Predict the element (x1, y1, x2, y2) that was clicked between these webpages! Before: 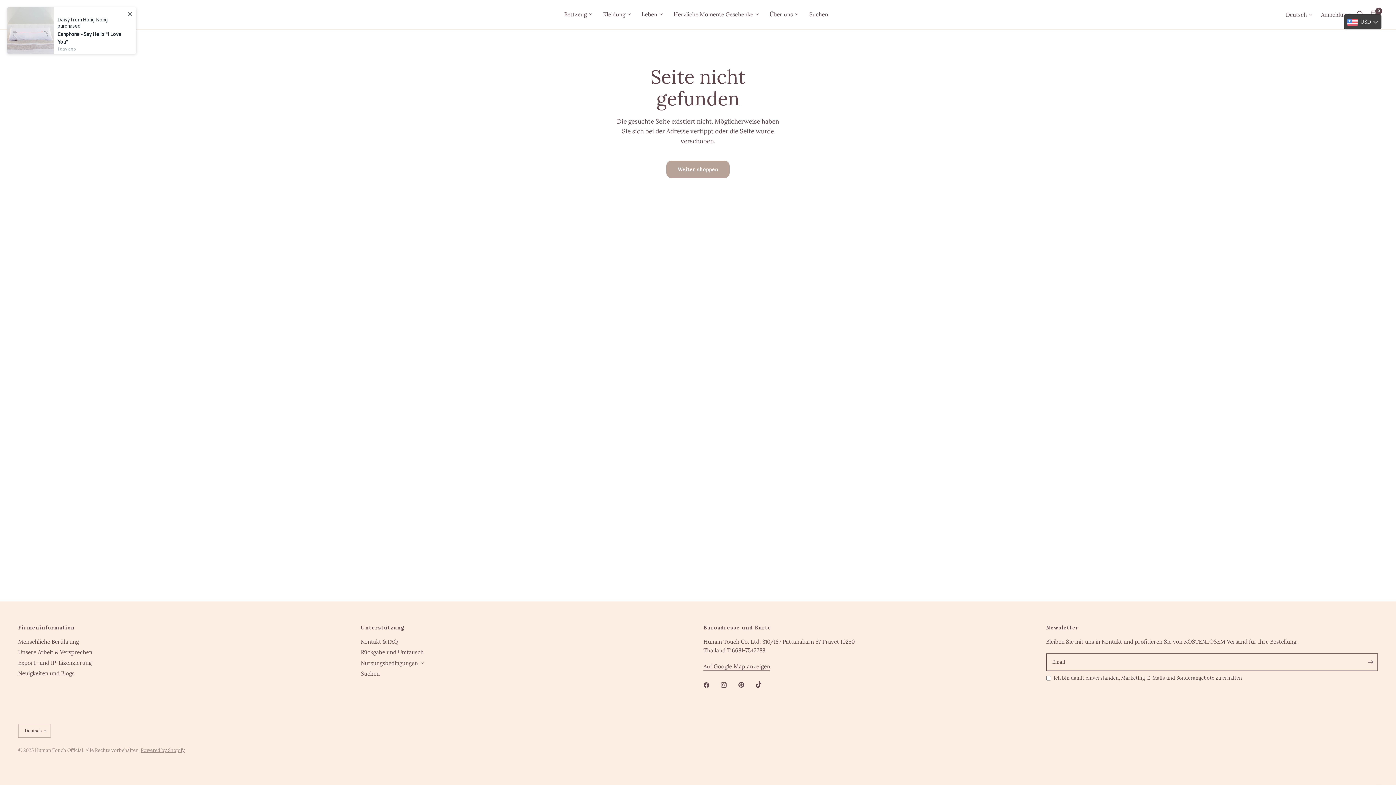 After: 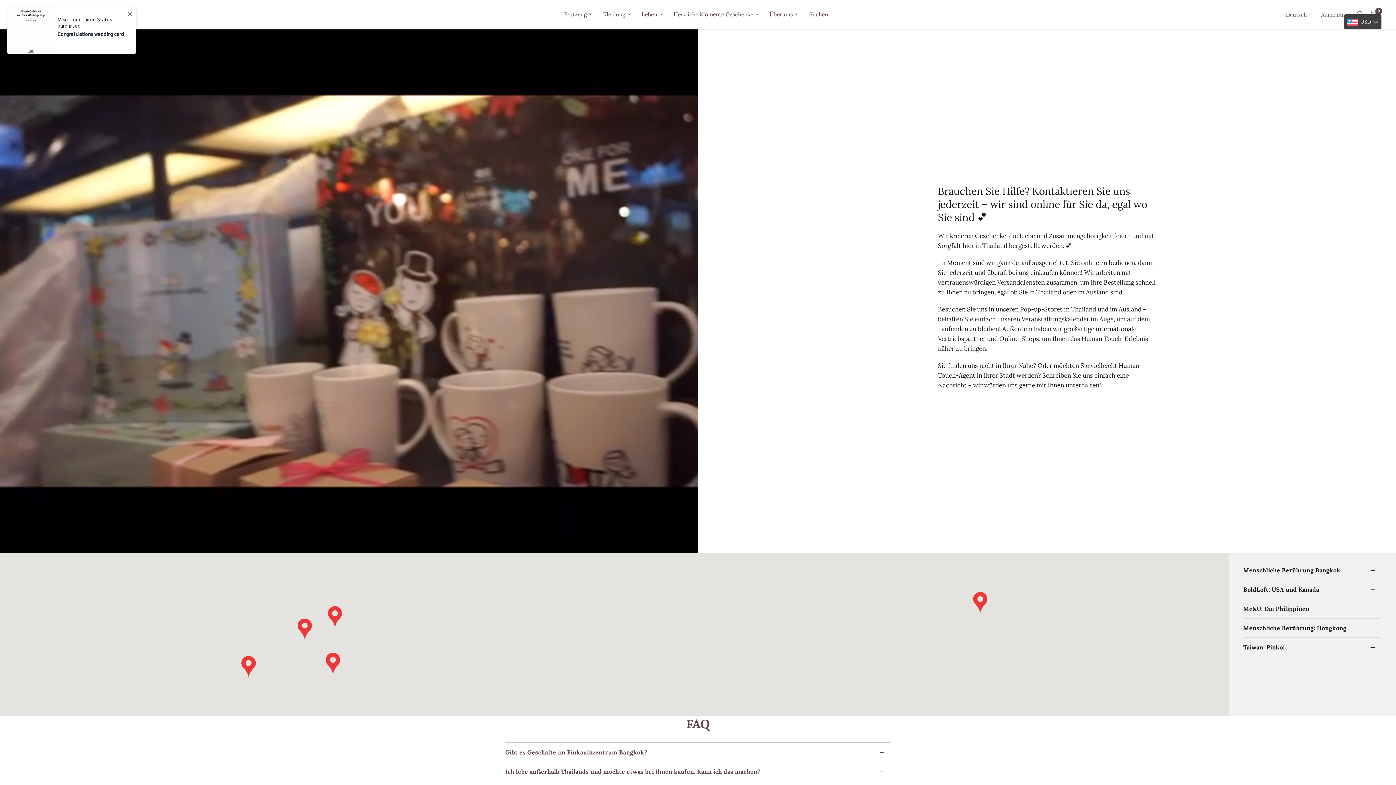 Action: bbox: (703, 663, 770, 669) label: Auf Google Map anzeigen